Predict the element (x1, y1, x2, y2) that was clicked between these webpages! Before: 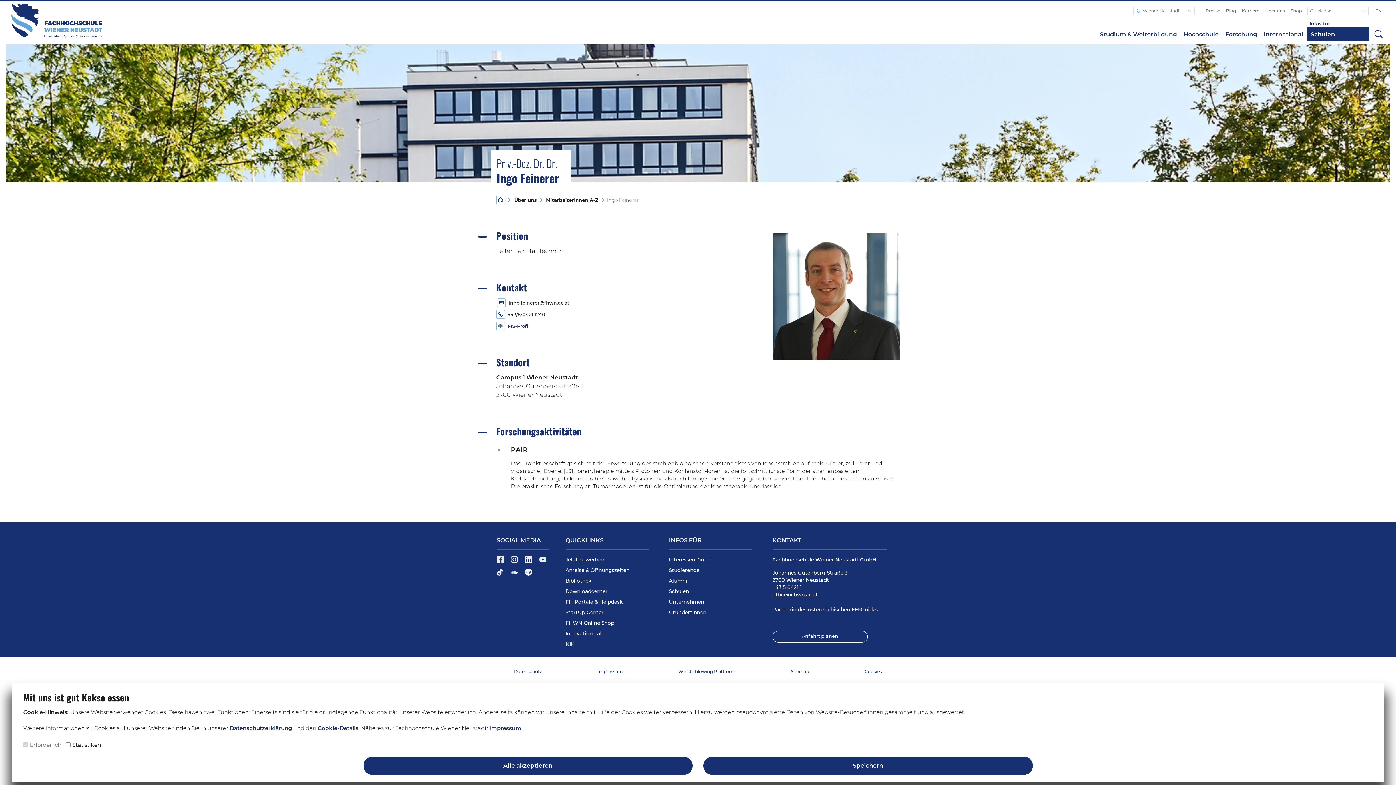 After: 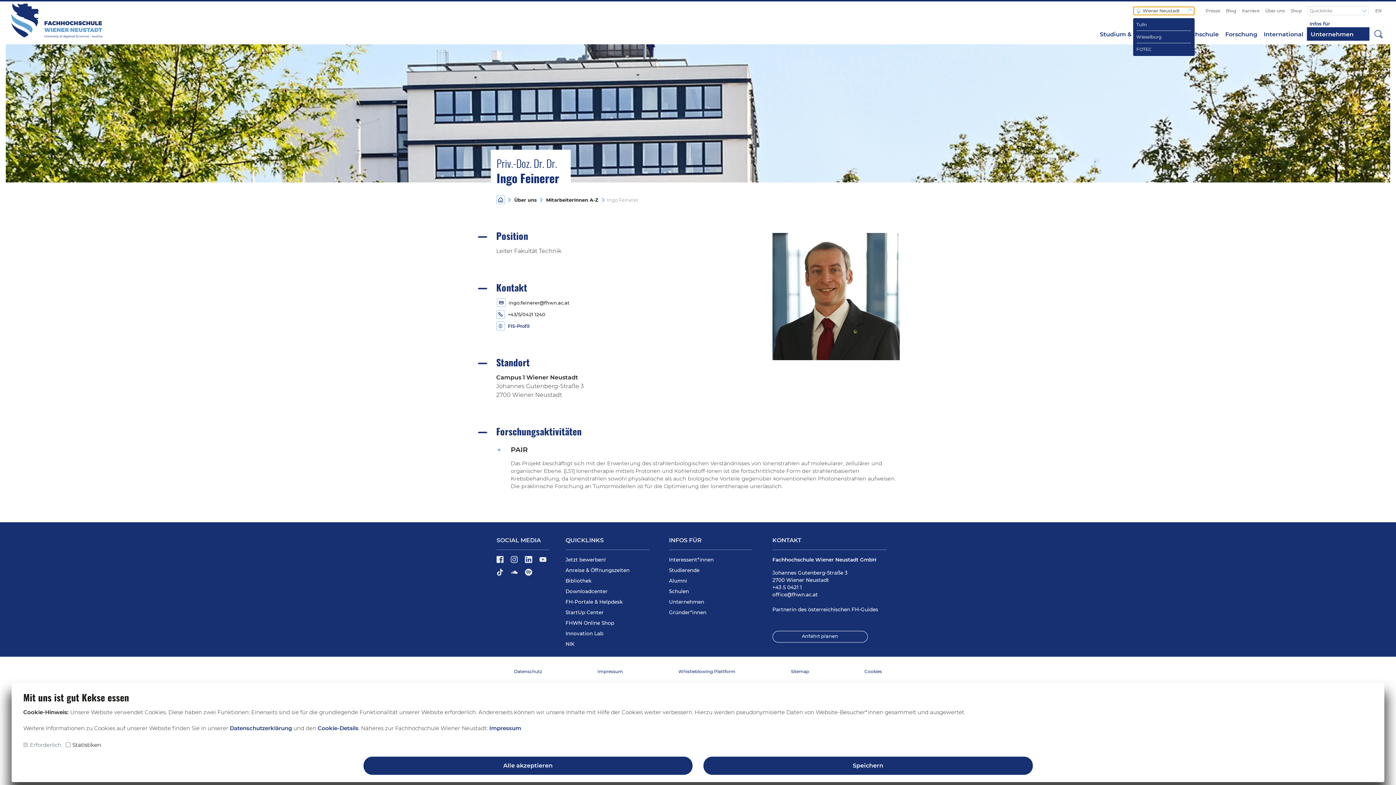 Action: label:  Wiener Neustadt  bbox: (1133, 6, 1194, 15)